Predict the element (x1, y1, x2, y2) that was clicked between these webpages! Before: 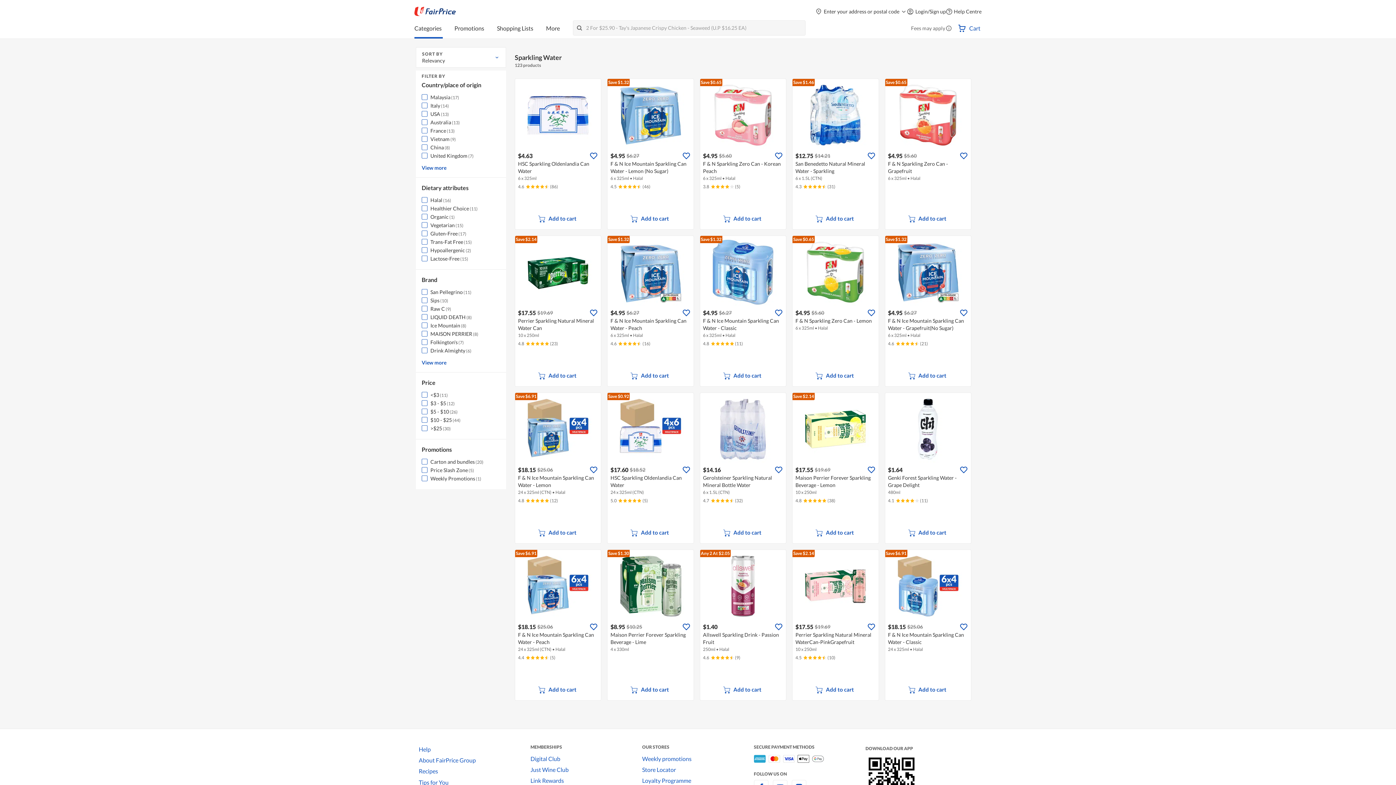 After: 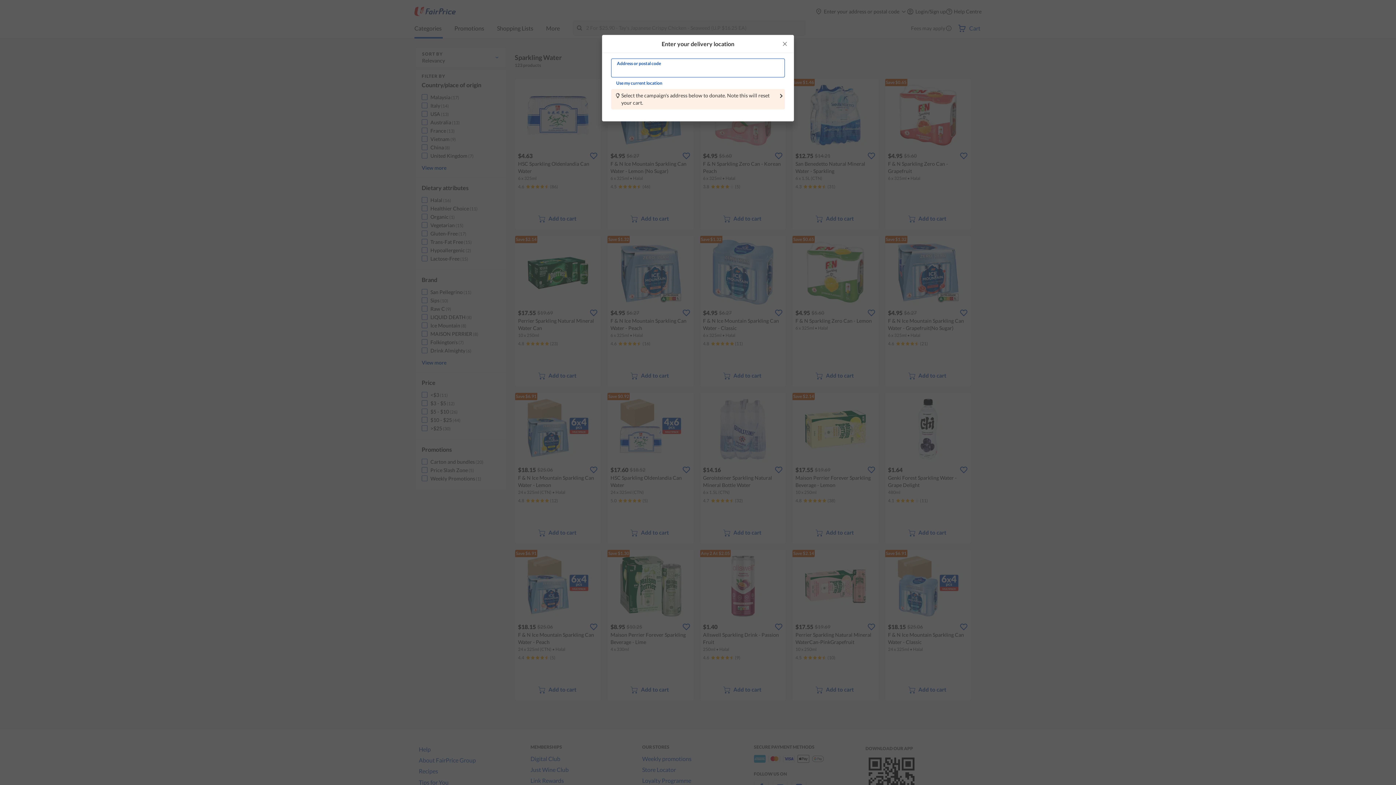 Action: bbox: (625, 211, 675, 226) label: Add to cart